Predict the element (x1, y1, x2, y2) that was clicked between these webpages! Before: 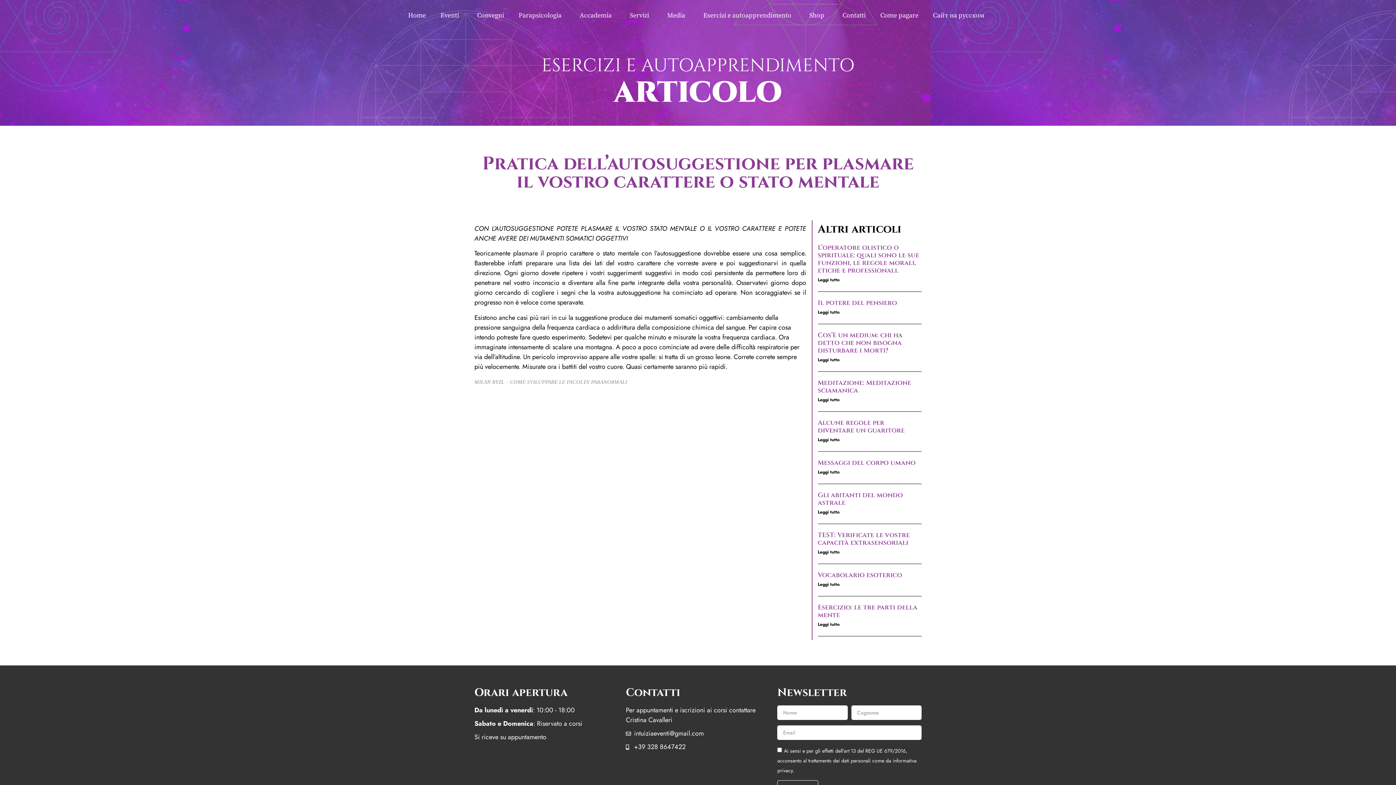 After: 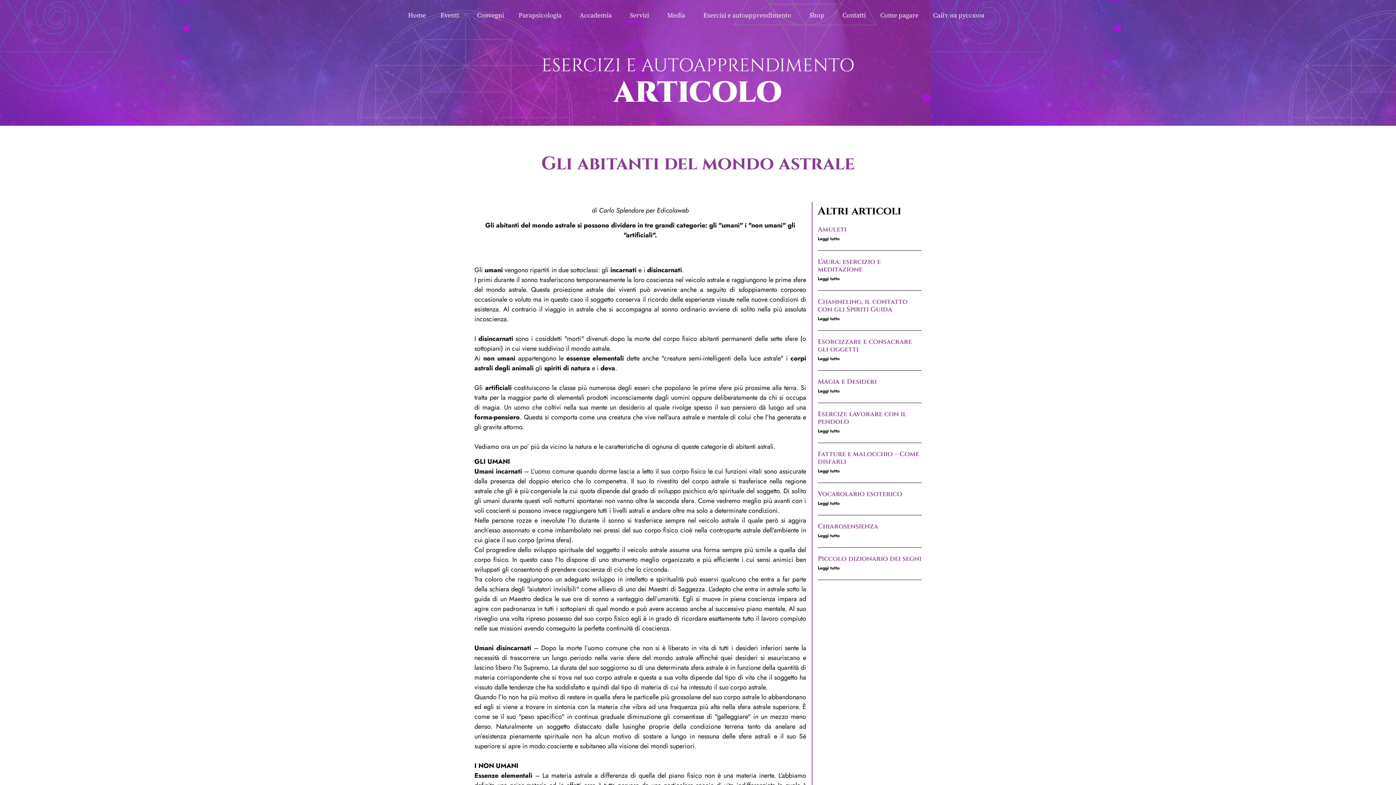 Action: label: Gli abitanti del mondo astrale bbox: (818, 490, 903, 507)